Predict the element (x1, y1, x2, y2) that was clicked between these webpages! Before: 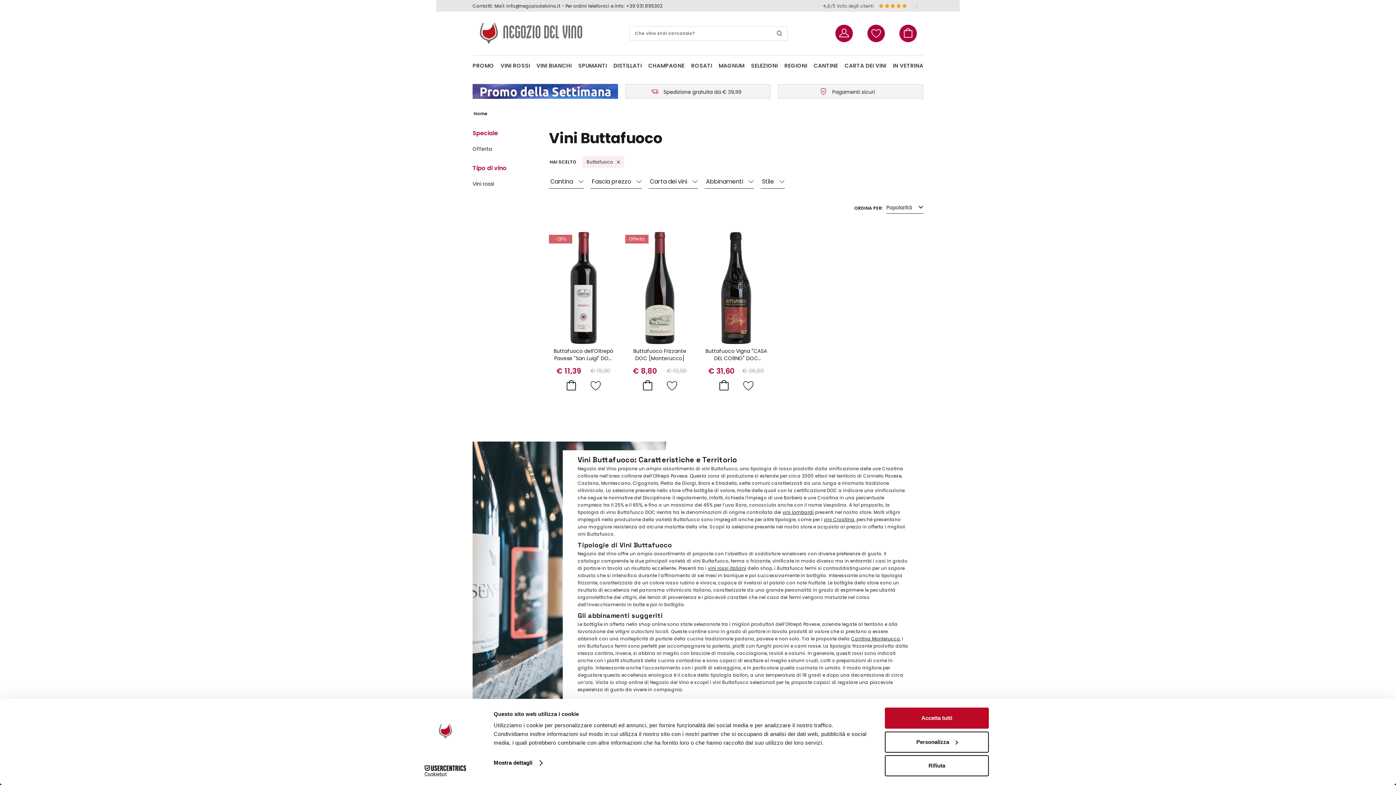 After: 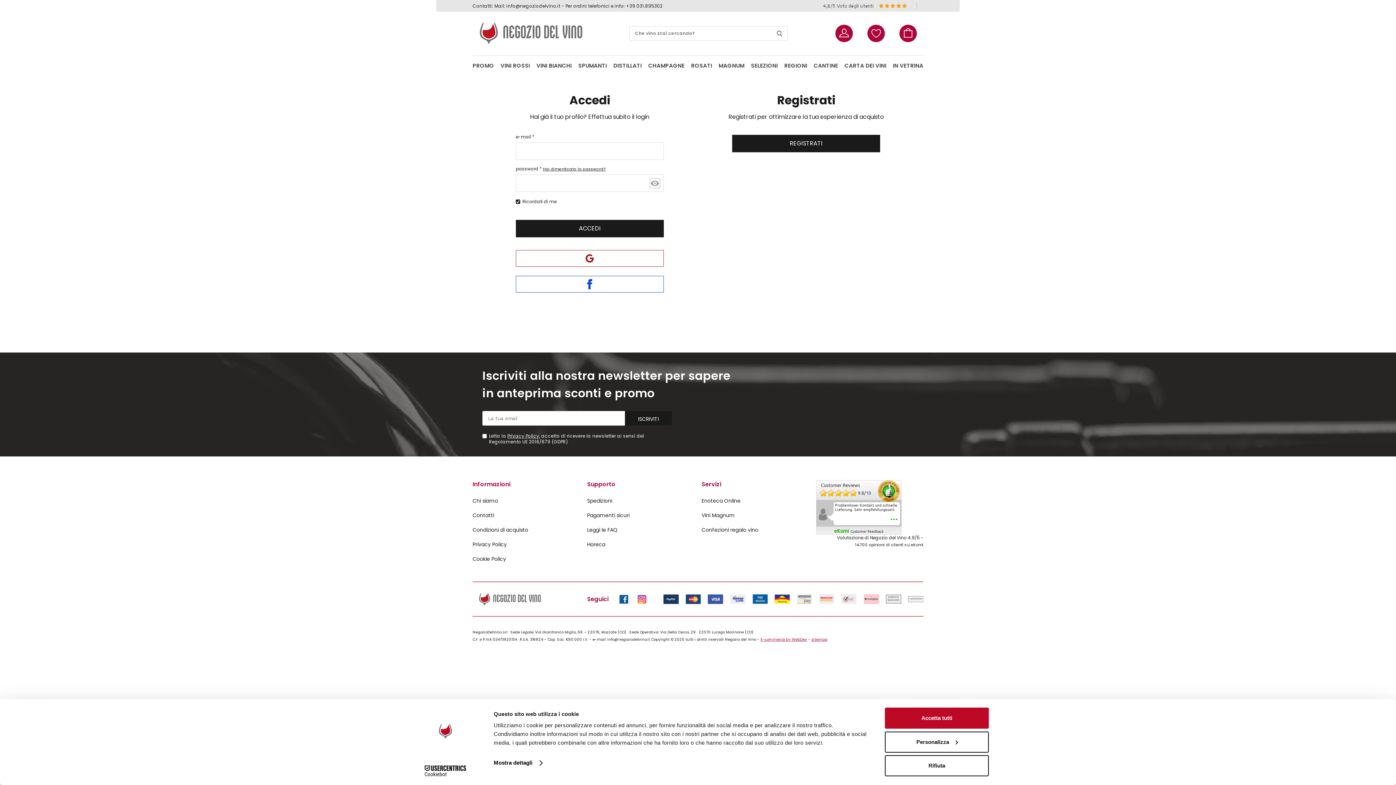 Action: bbox: (835, 24, 853, 42)